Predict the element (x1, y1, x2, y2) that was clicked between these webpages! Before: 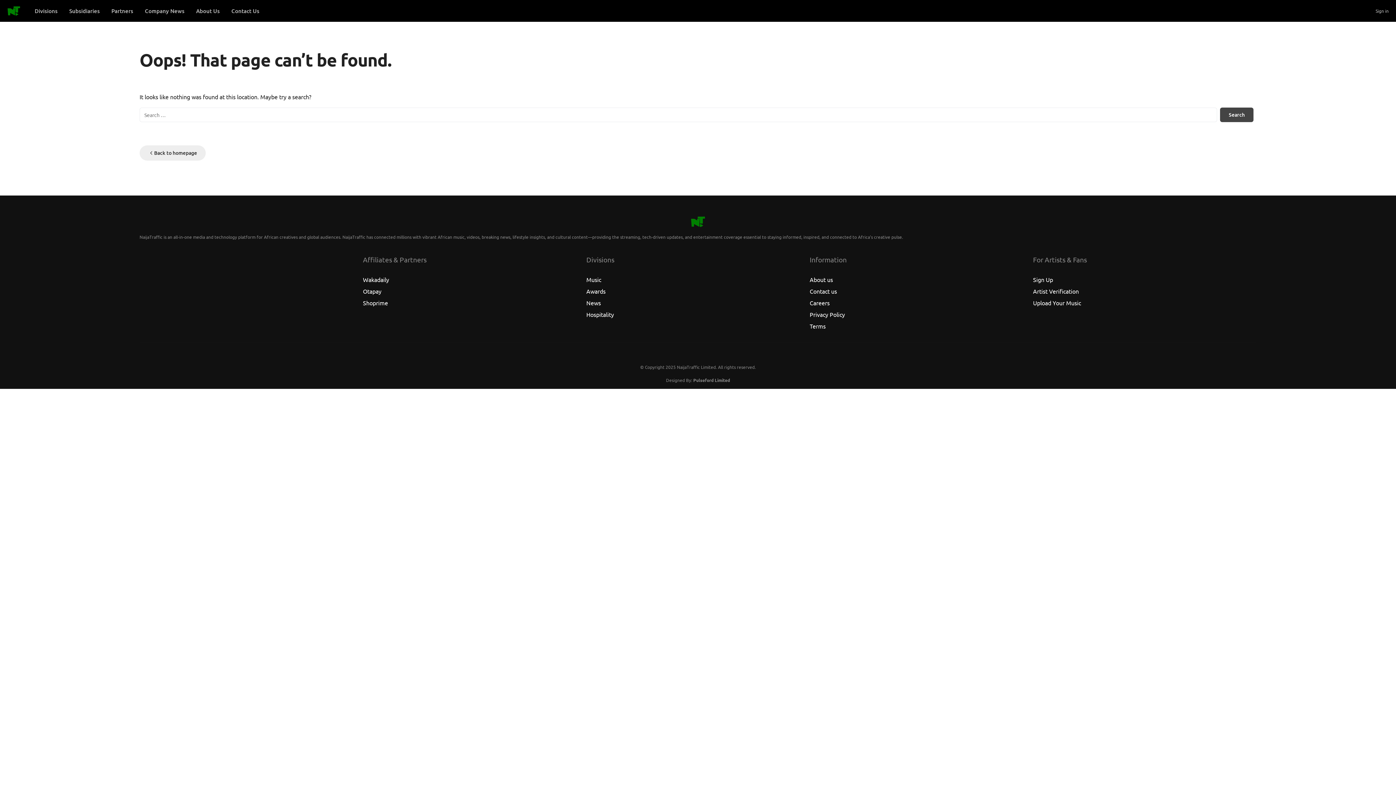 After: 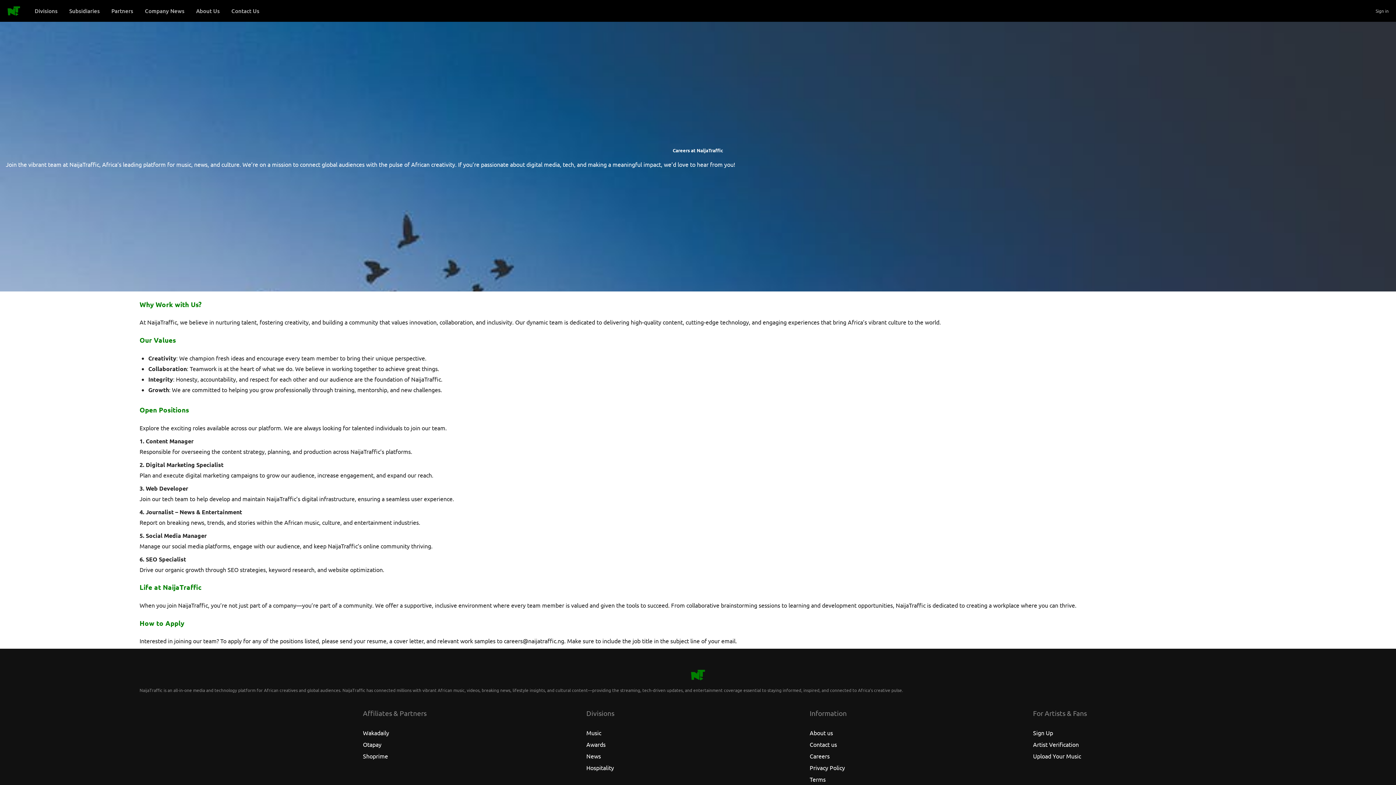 Action: bbox: (809, 299, 829, 306) label: Careers